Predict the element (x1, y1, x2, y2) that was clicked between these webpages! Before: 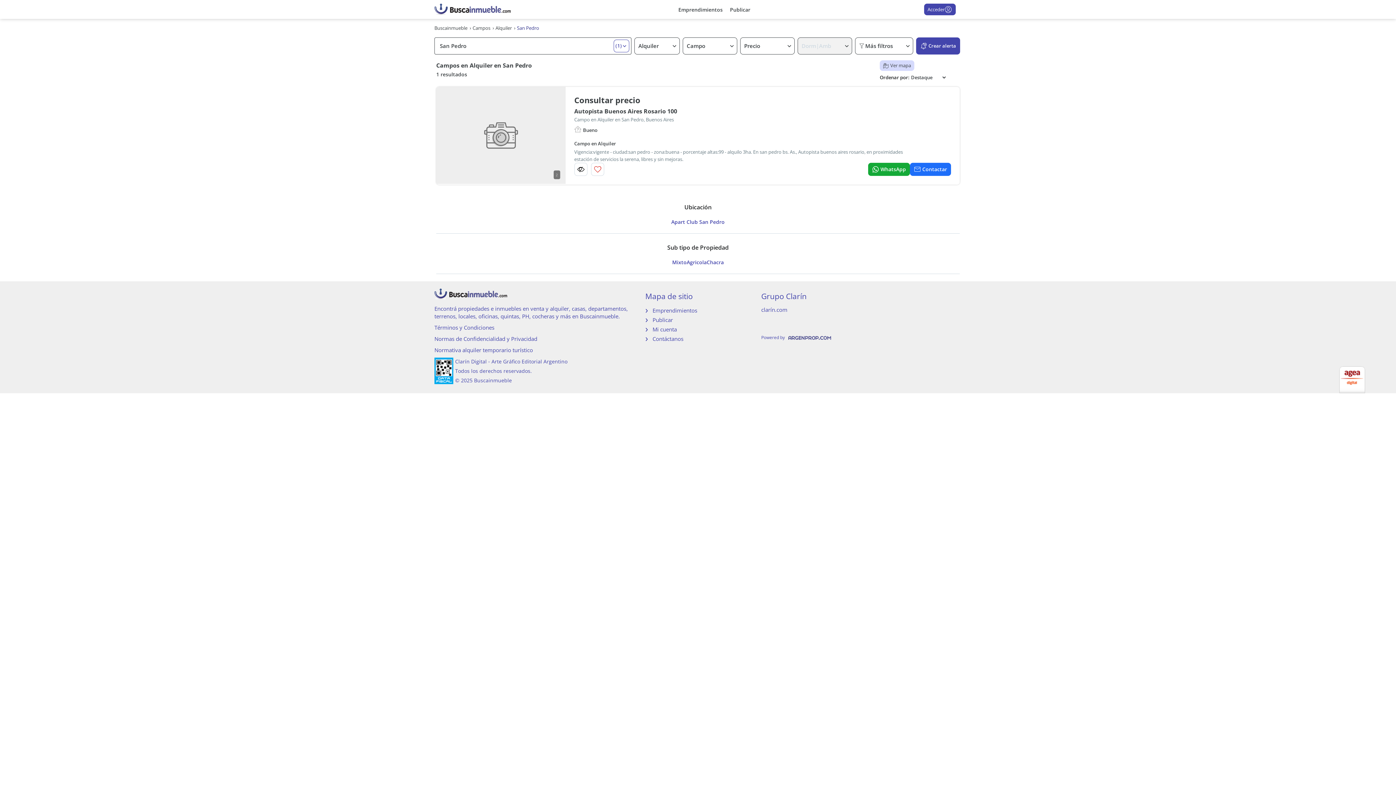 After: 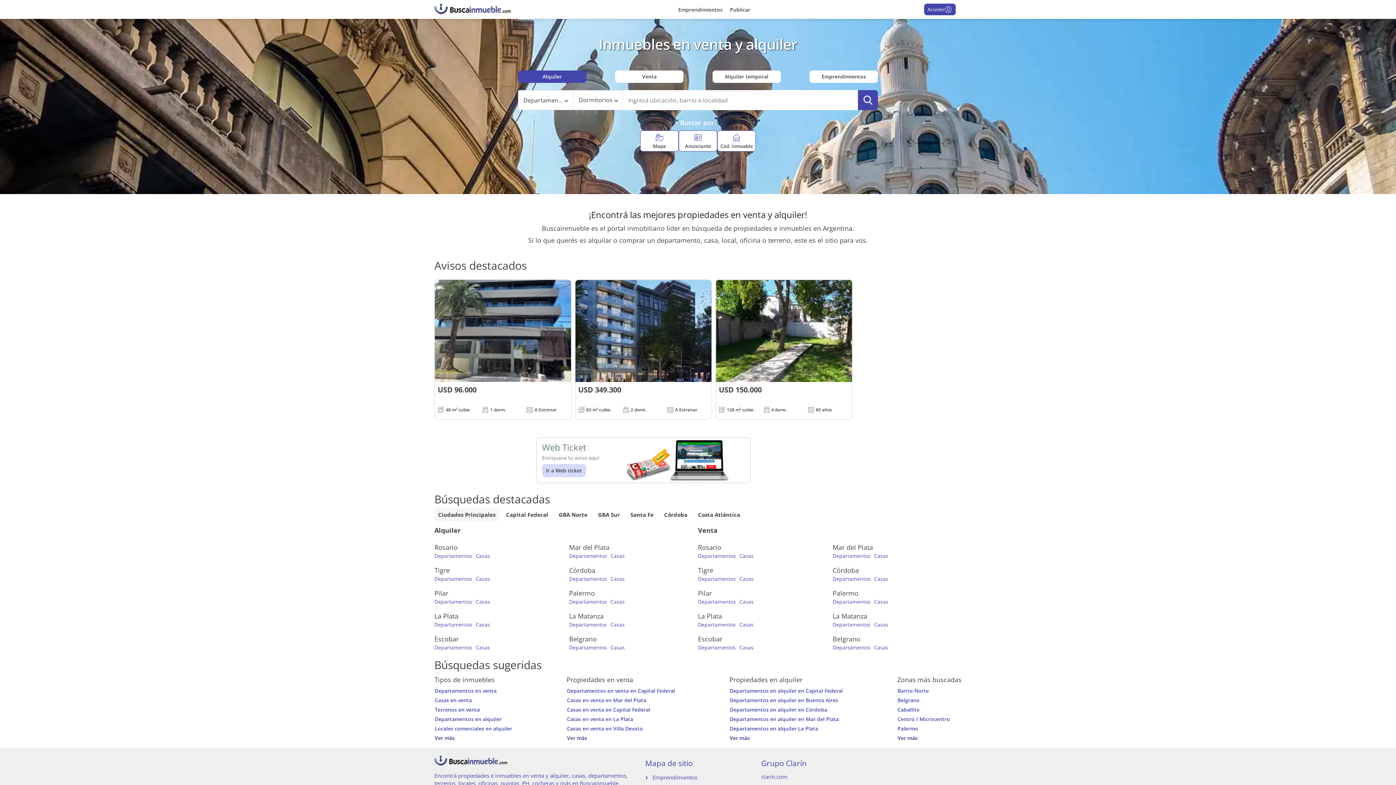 Action: bbox: (434, 0, 510, 18)